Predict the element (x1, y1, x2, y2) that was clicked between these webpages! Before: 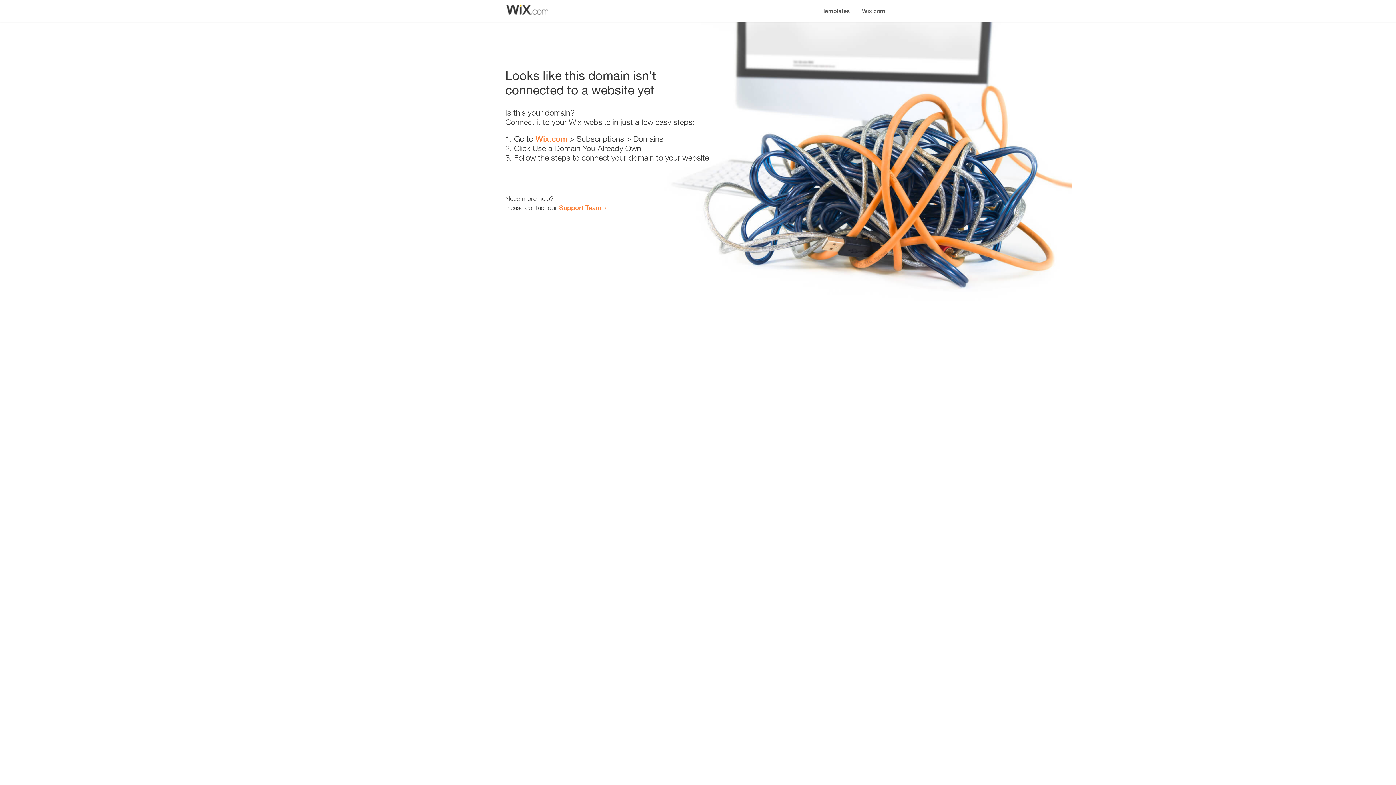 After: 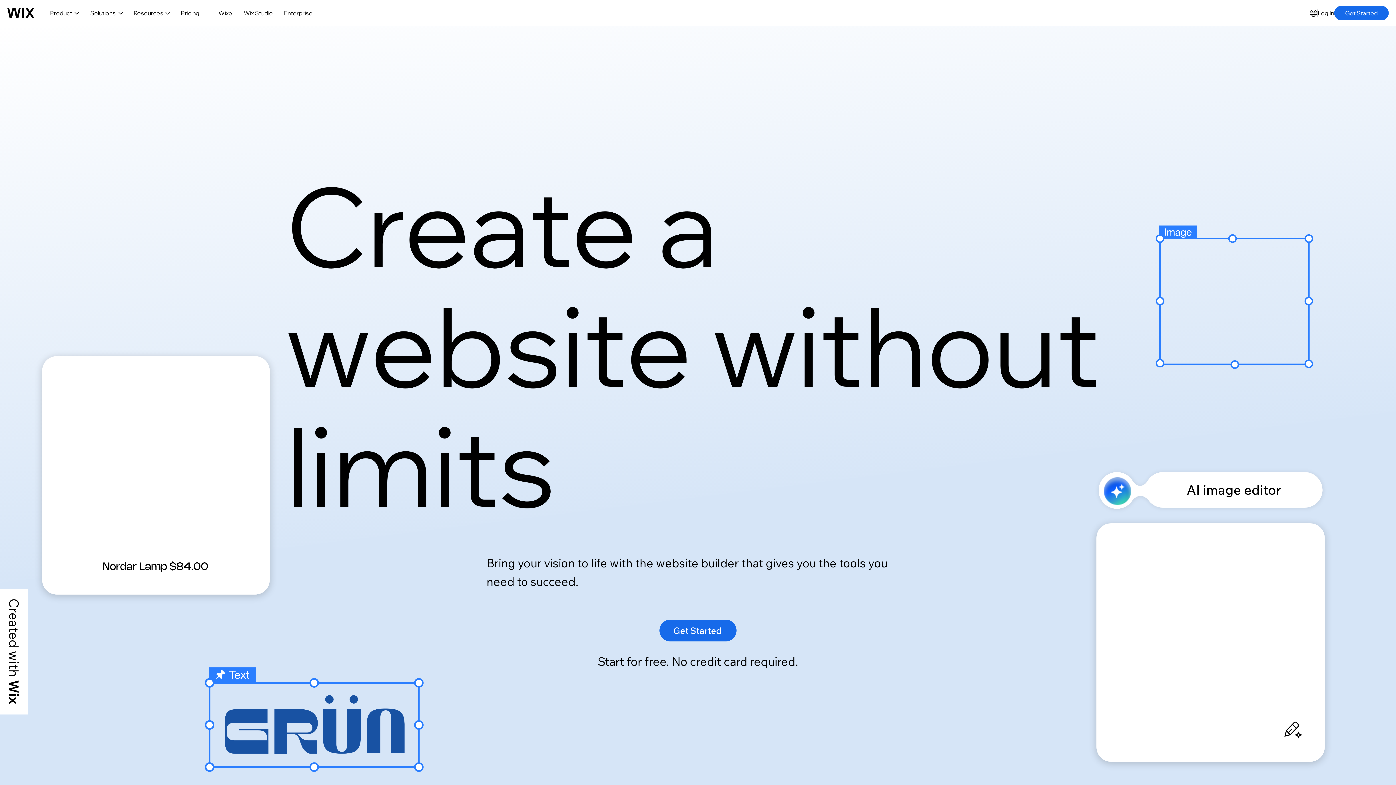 Action: label: Wix.com bbox: (535, 134, 567, 143)